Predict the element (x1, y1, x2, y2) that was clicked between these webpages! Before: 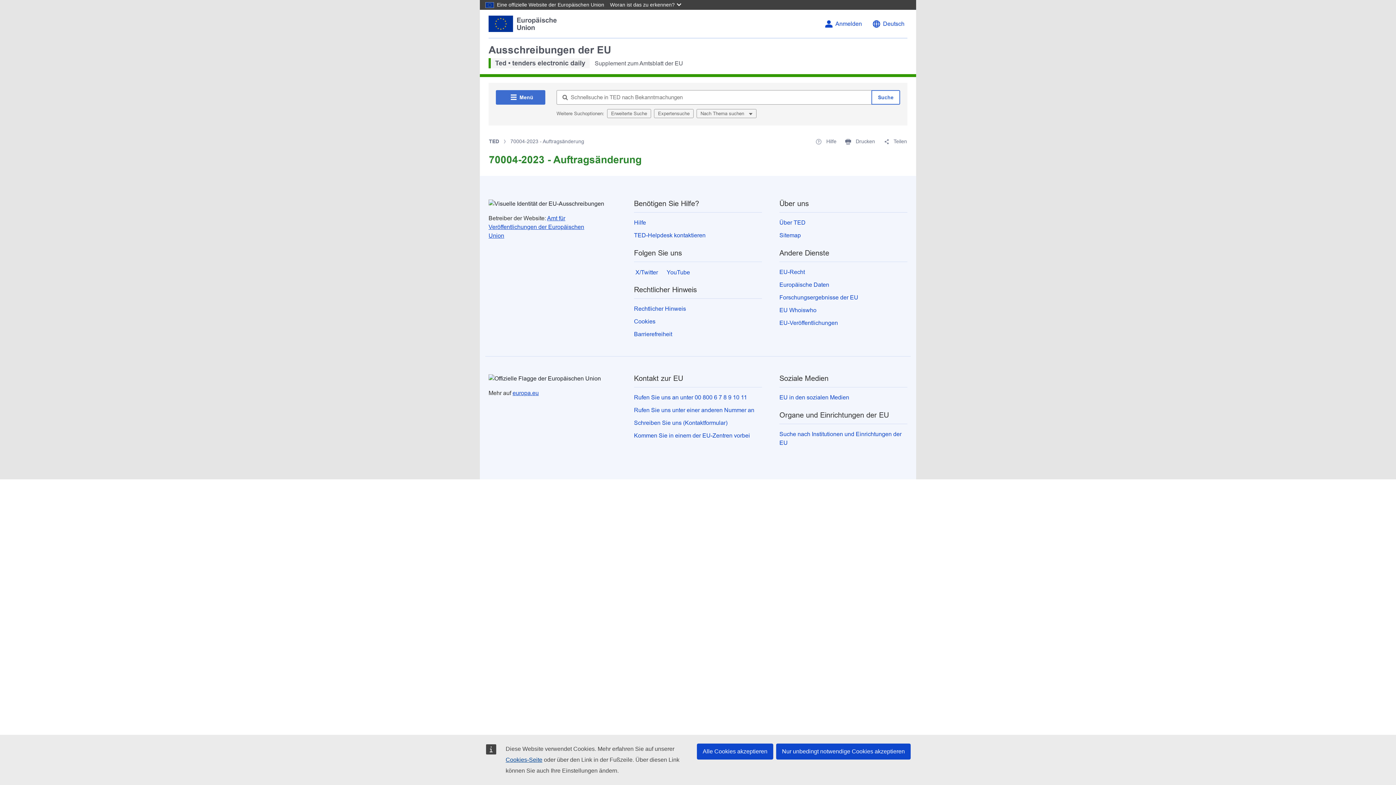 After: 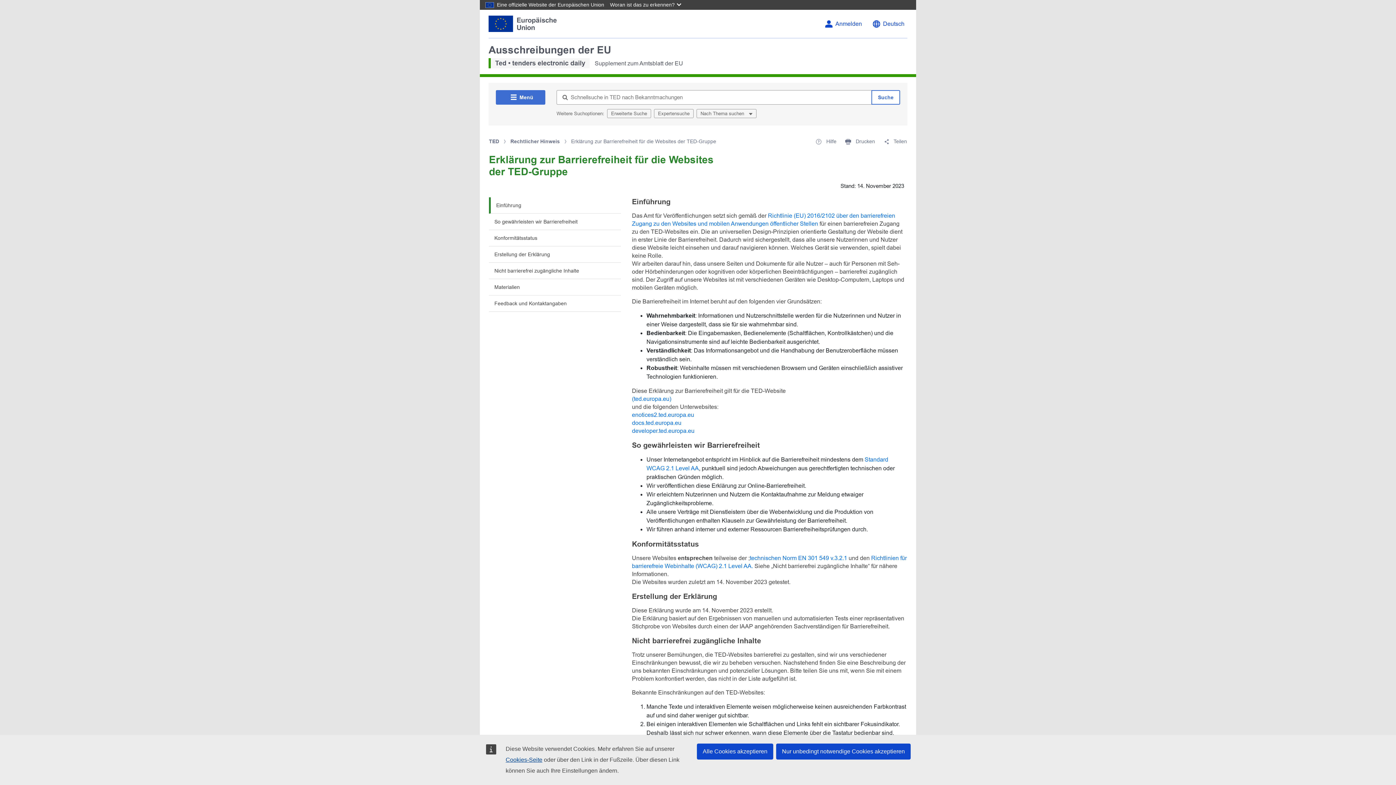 Action: bbox: (634, 331, 672, 337) label: Barrierefreiheit